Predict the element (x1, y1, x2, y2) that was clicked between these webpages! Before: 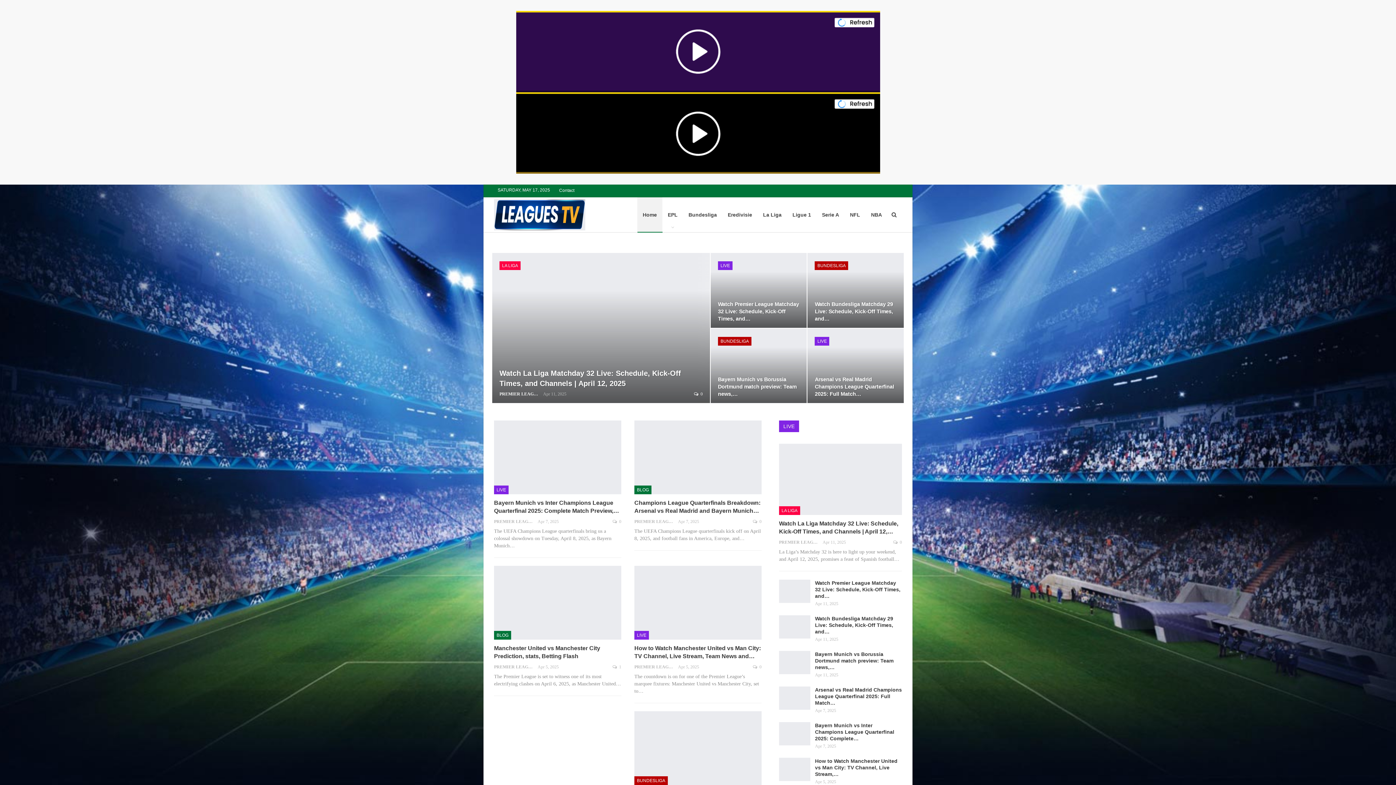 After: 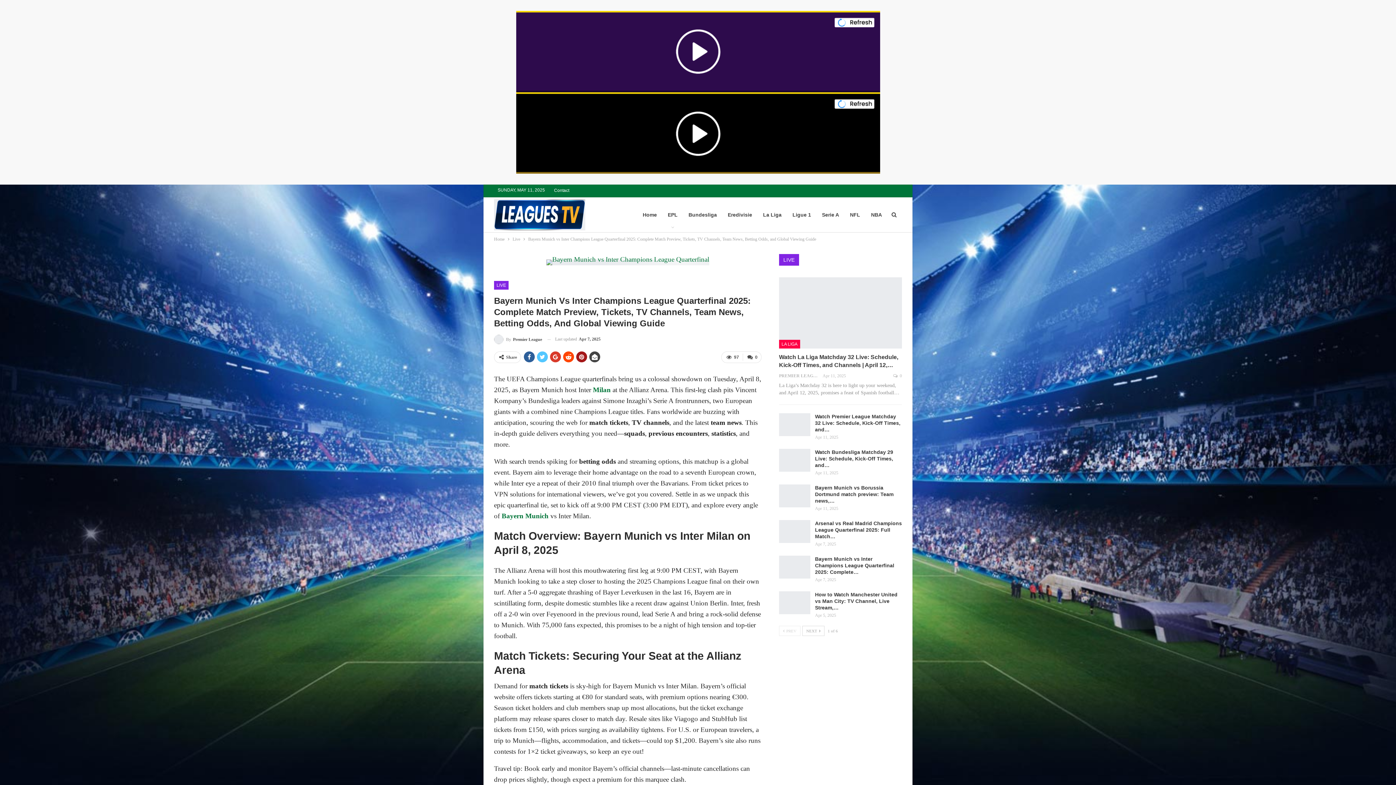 Action: label: Bayern Munich vs Inter Champions League Quarterfinal 2025: Complete… bbox: (815, 722, 894, 741)